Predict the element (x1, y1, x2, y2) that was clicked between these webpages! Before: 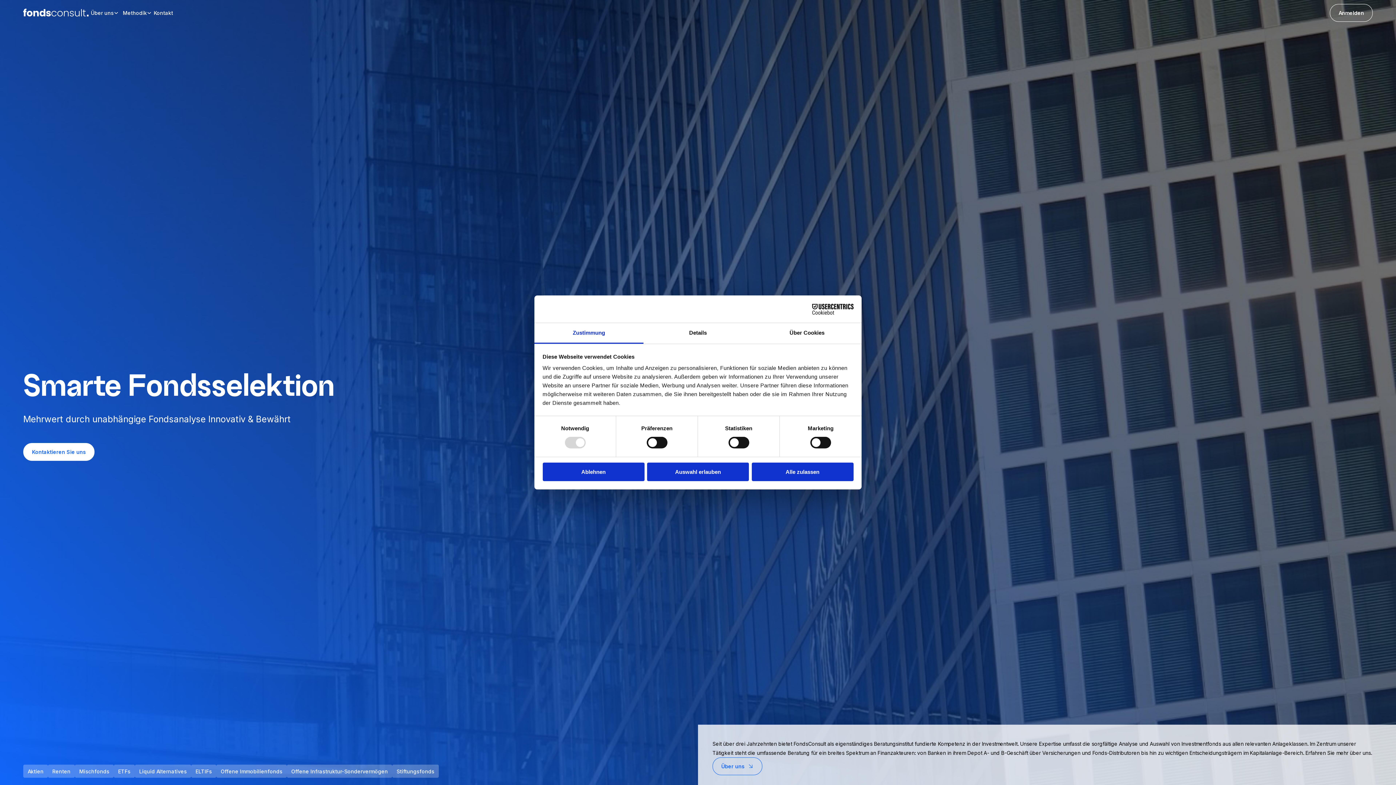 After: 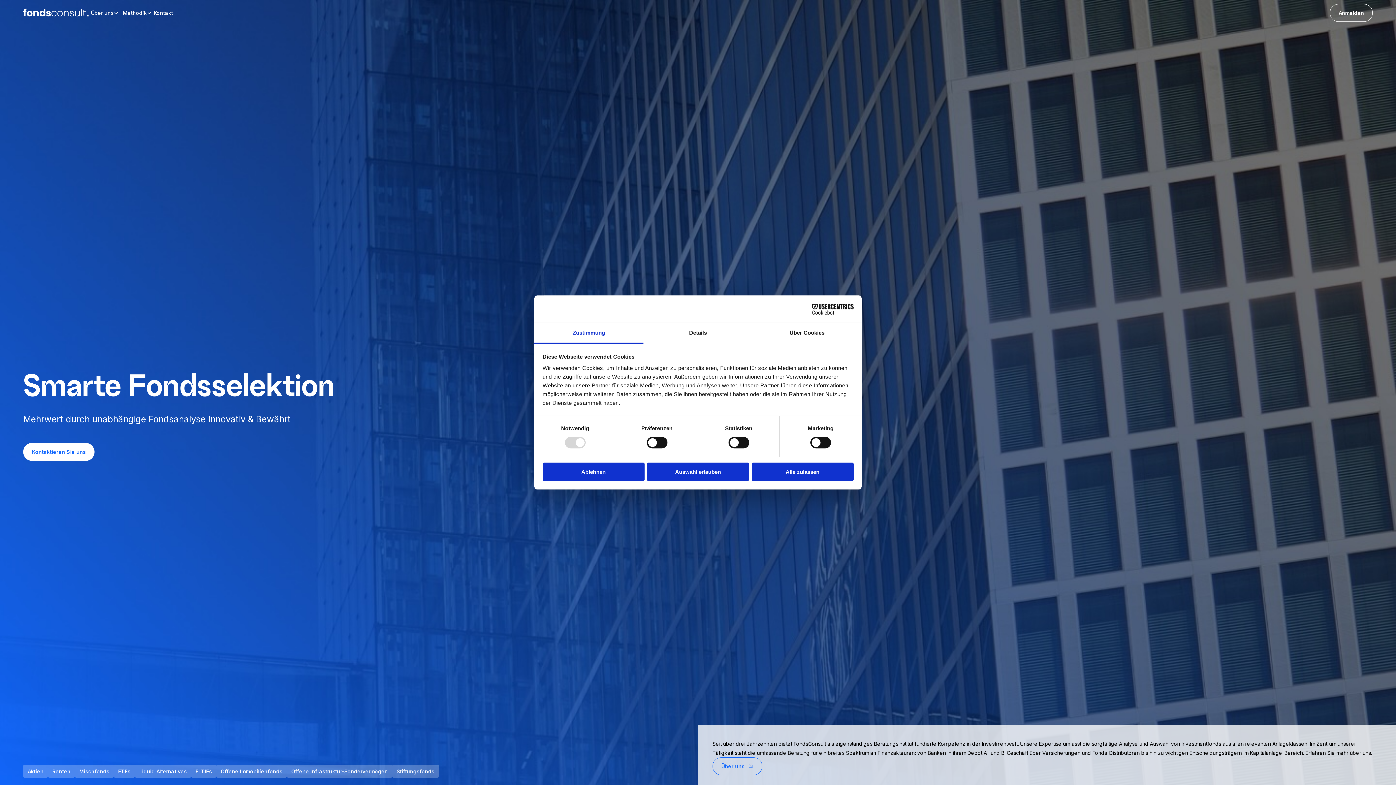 Action: bbox: (790, 303, 853, 314) label: Cookiebot - opens in a new window